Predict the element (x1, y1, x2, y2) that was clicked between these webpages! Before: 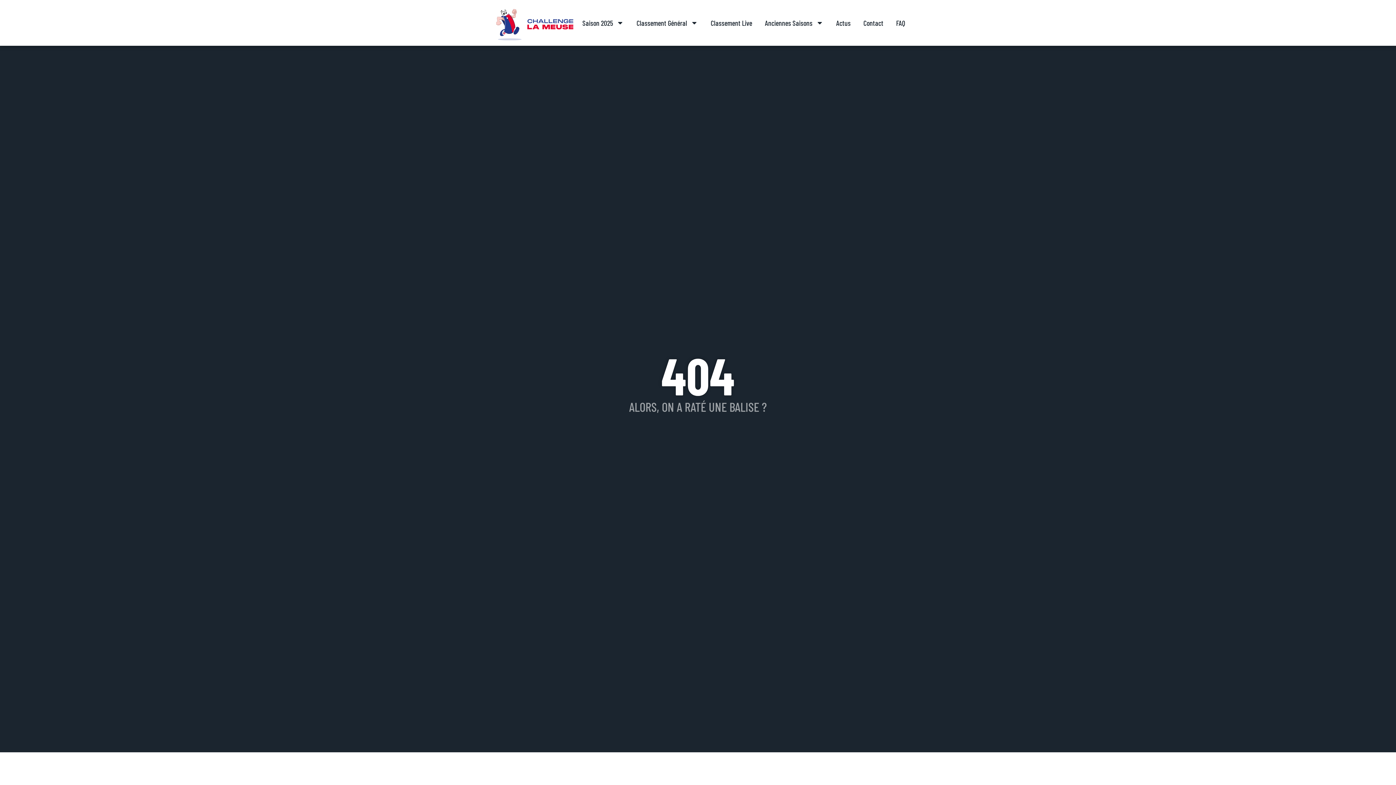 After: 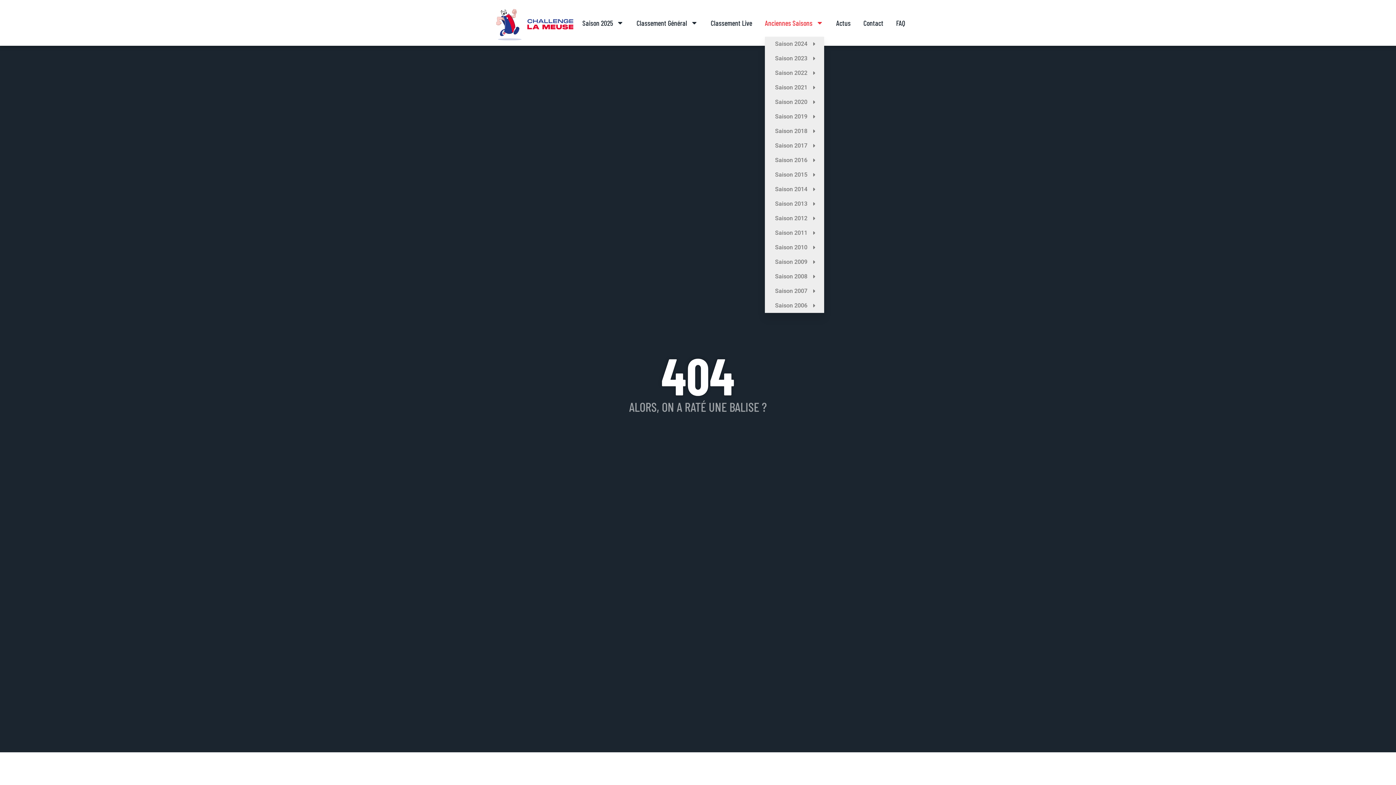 Action: label: Anciennes Saisons bbox: (765, 14, 823, 31)